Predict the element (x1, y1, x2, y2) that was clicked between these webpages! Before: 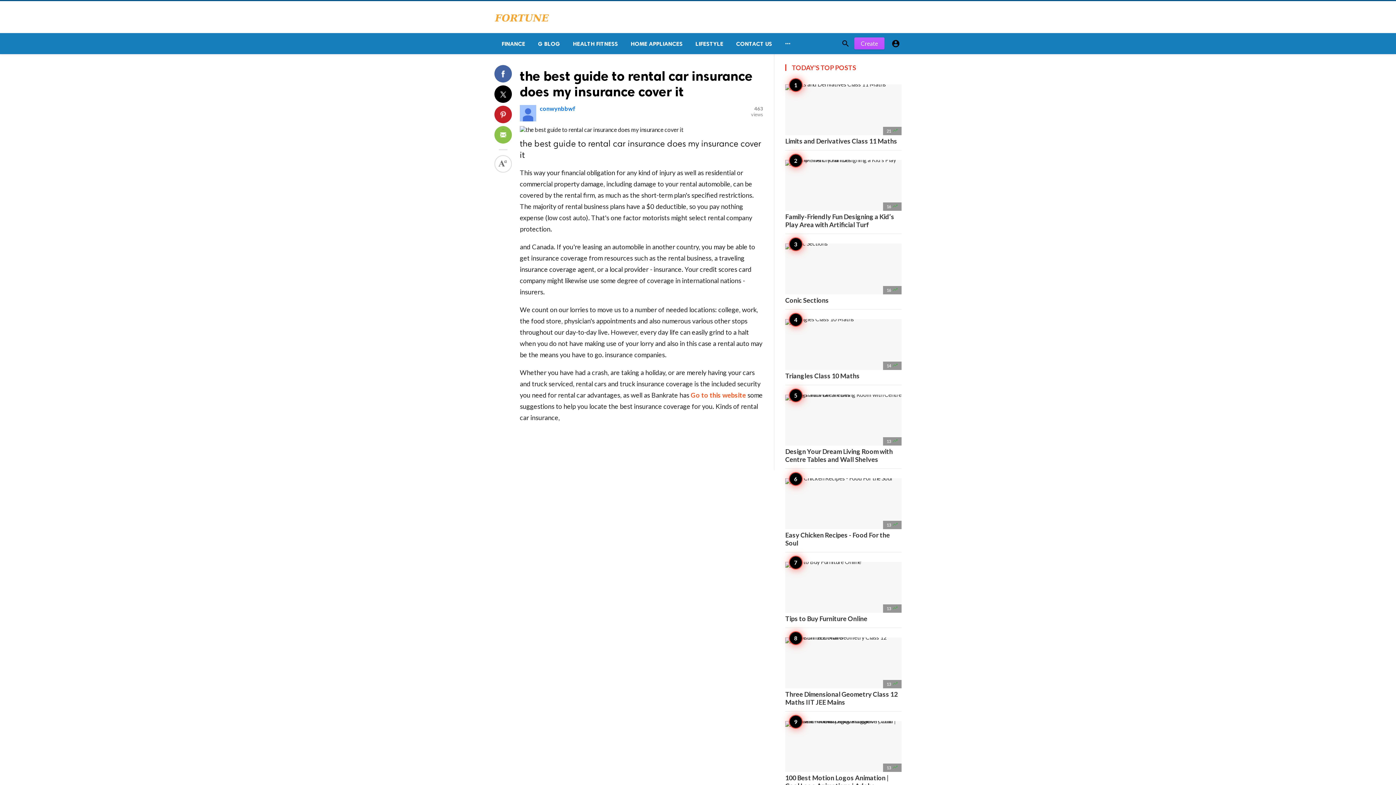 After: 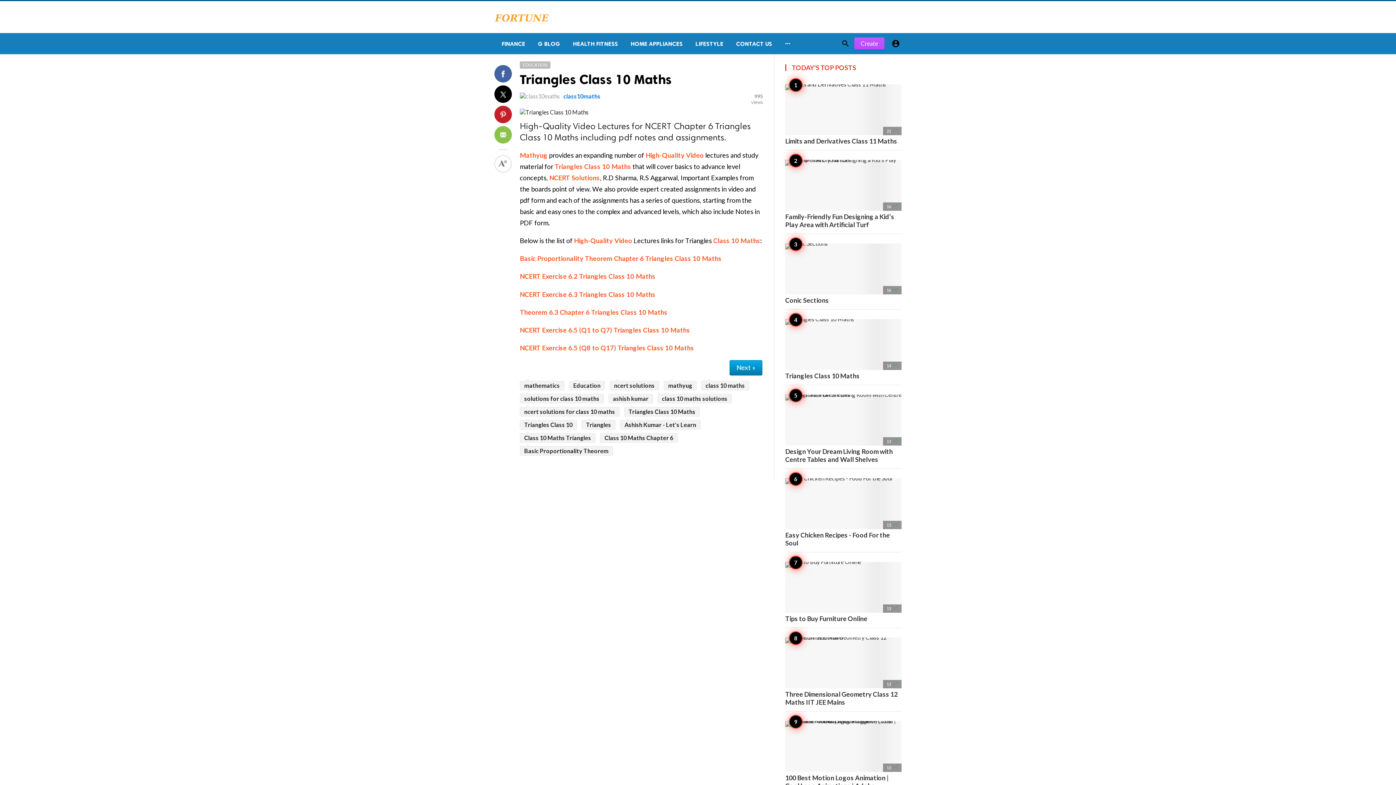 Action: label: 14 
Triangles Class 10 Maths bbox: (785, 319, 901, 380)